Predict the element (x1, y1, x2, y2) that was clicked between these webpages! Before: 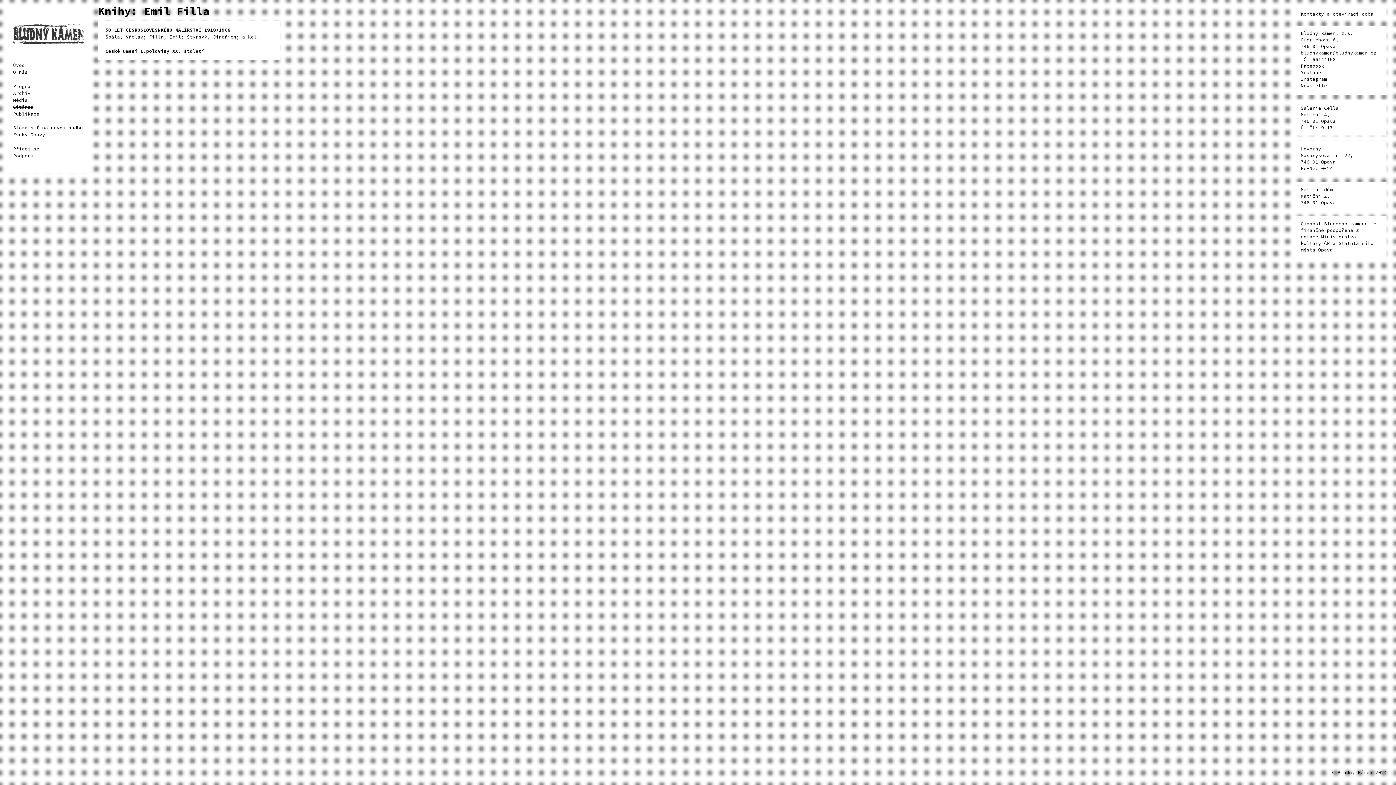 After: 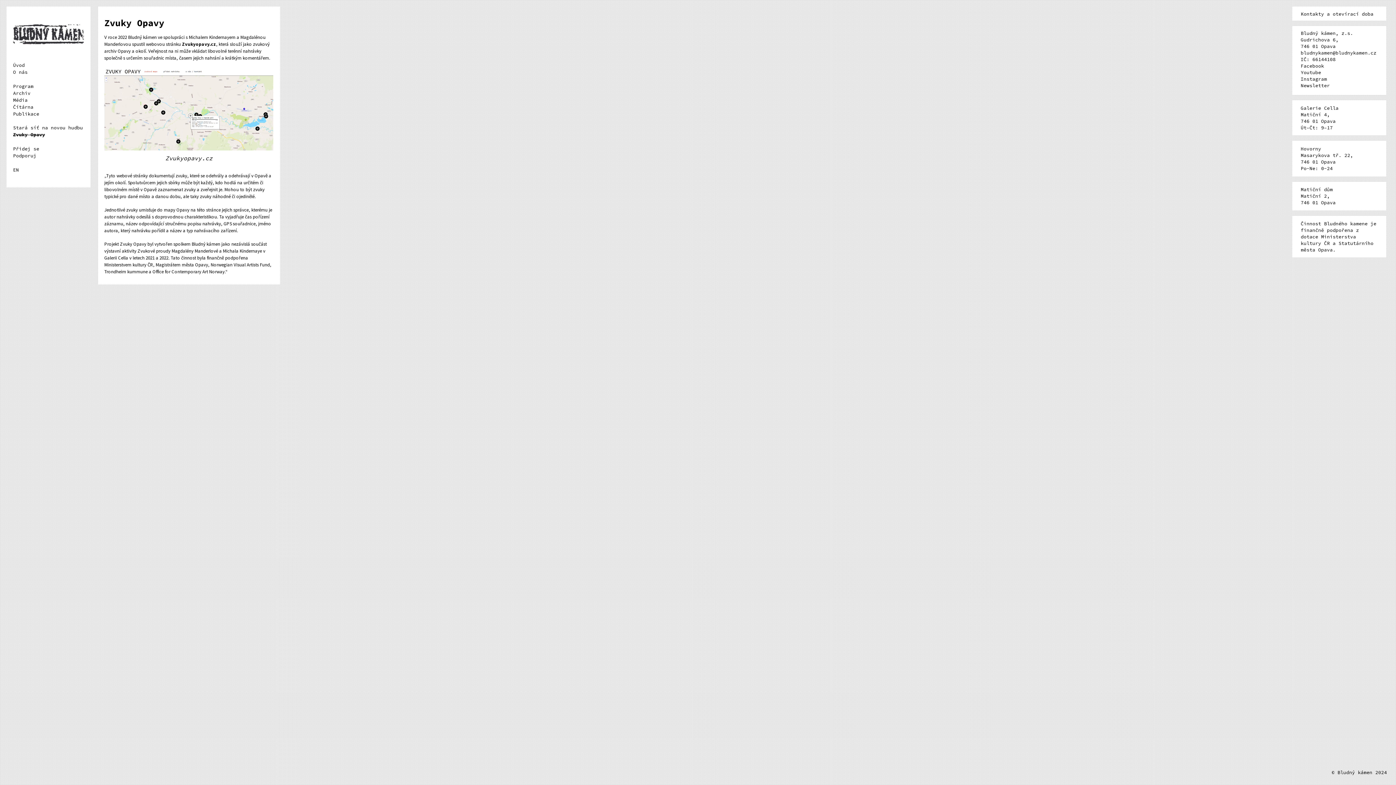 Action: bbox: (13, 131, 45, 137) label: Zvuky Opavy